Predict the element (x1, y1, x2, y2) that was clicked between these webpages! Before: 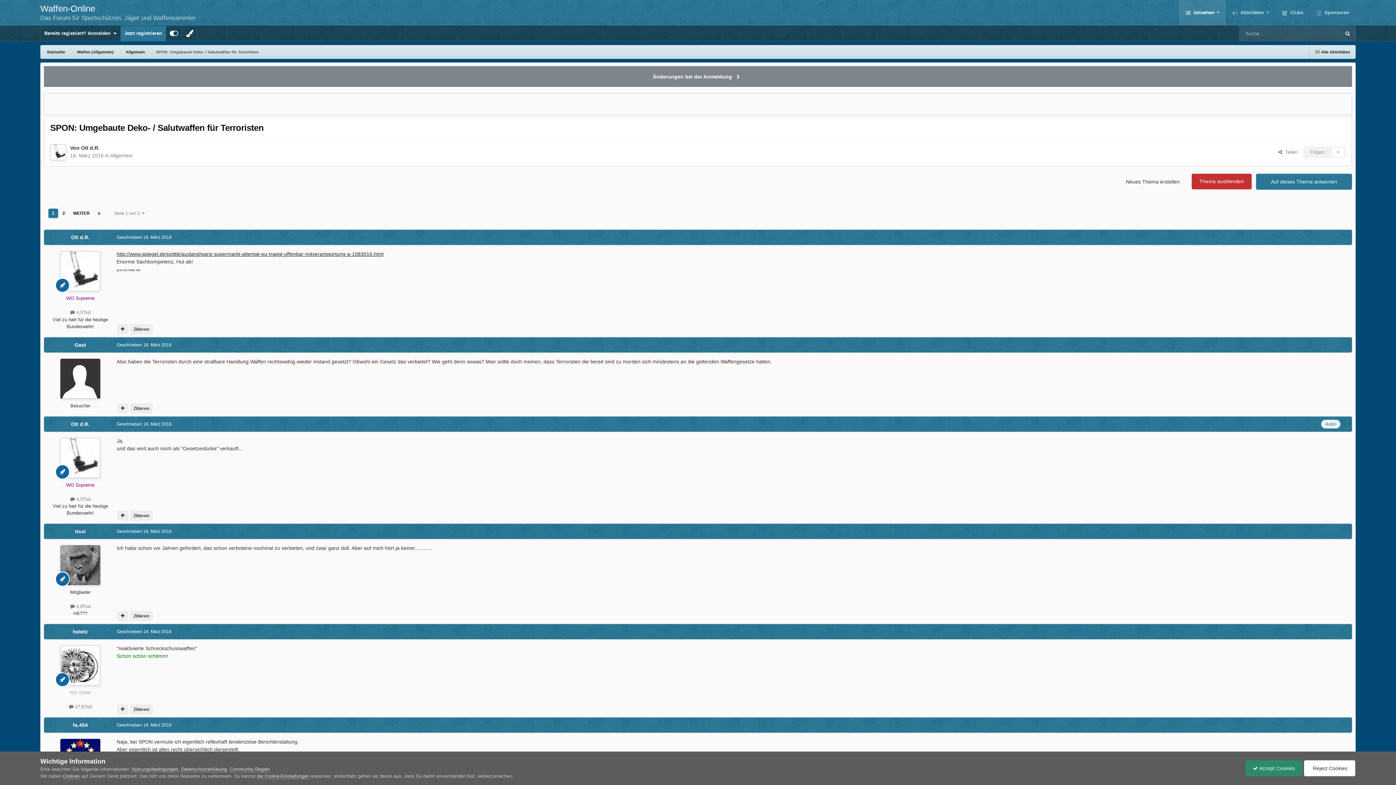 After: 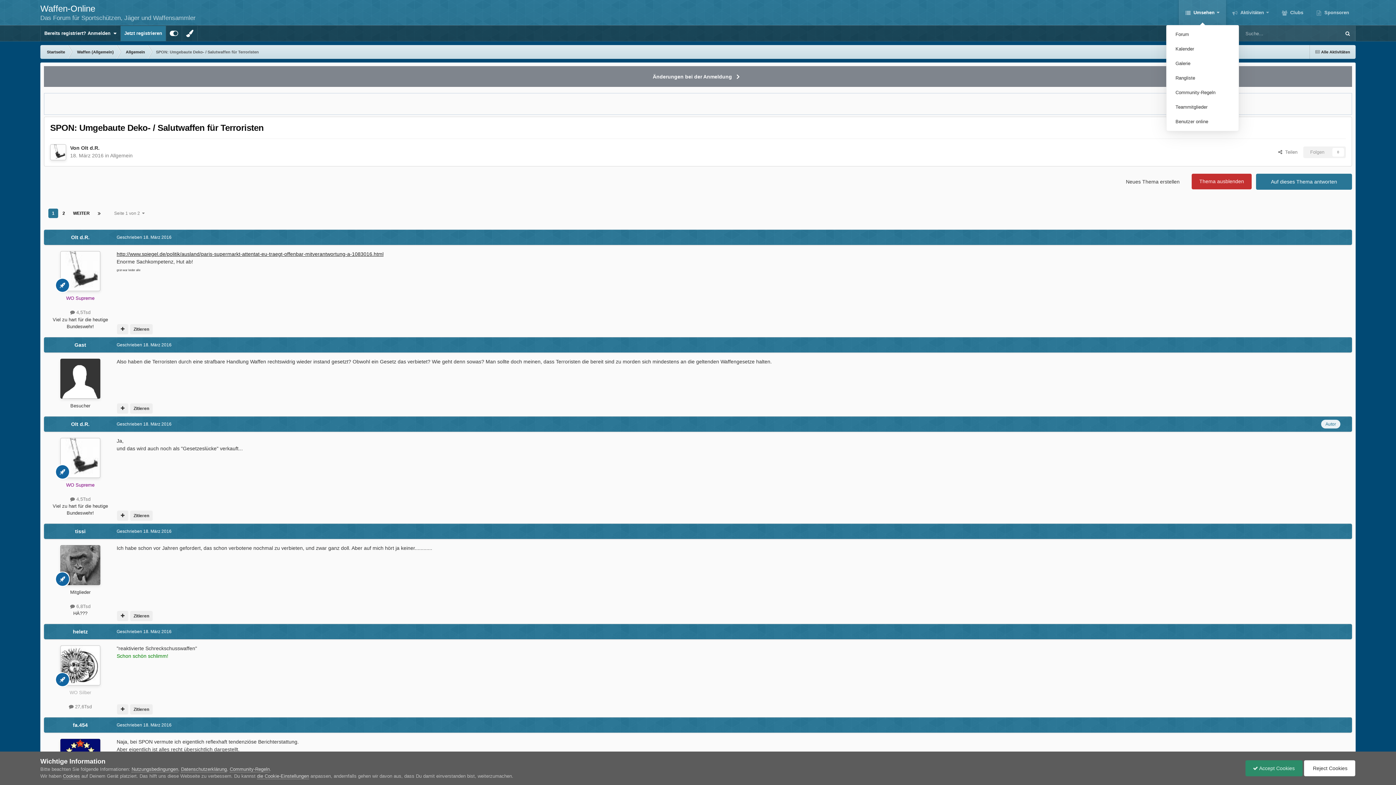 Action: label:  Umsehen  bbox: (1179, 0, 1226, 25)